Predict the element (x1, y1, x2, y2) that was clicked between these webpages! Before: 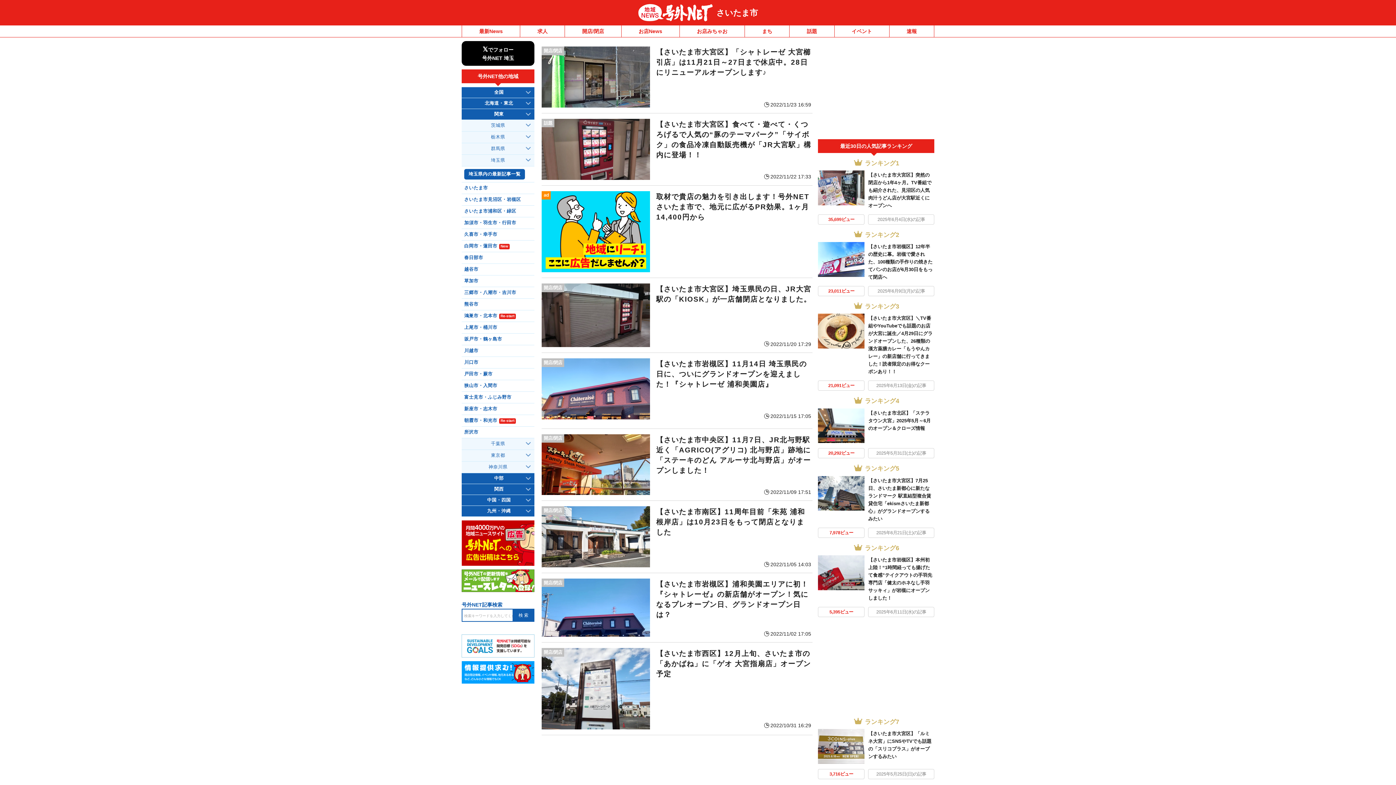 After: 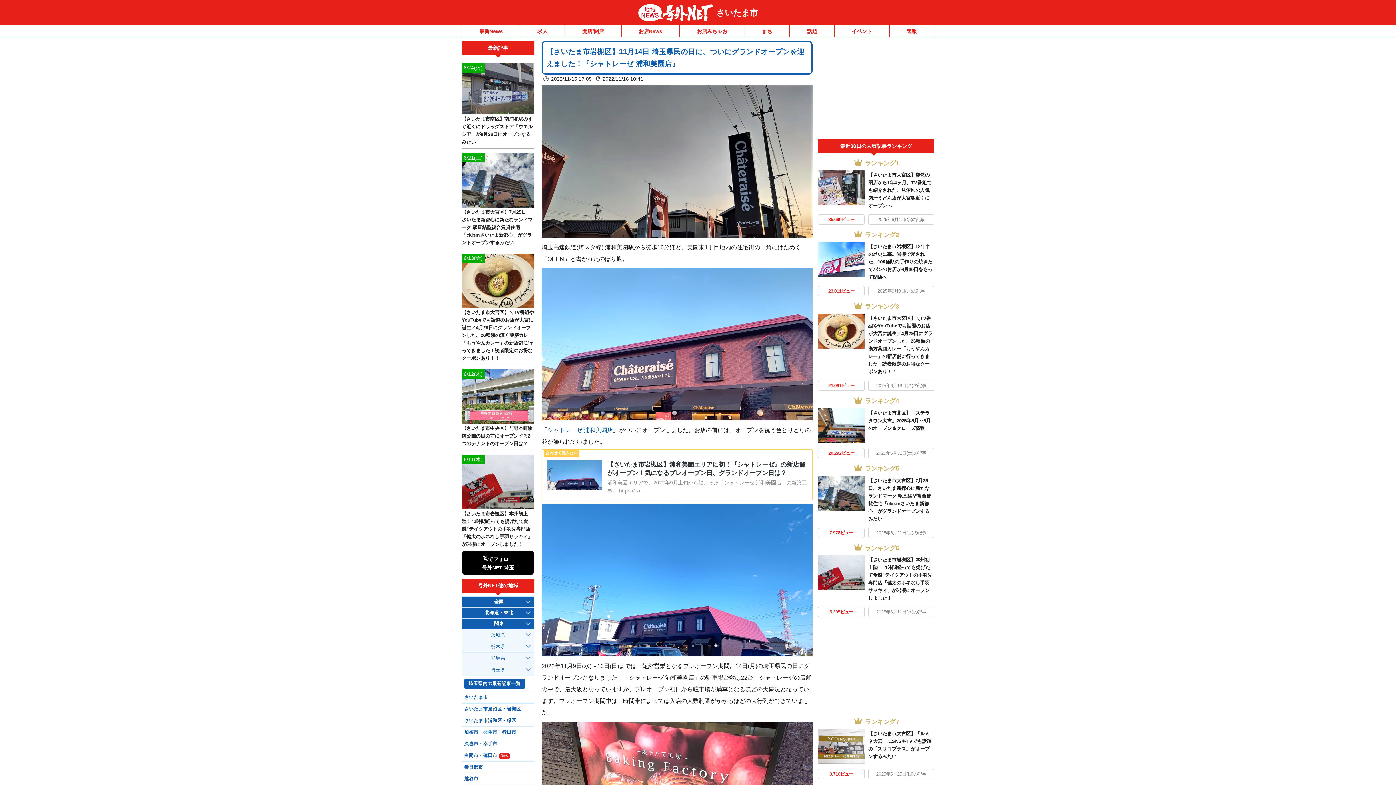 Action: bbox: (541, 358, 812, 419) label: 【さいたま市岩槻区】11月14日 埼玉県民の日に、ついにグランドオープンを迎えました！『シャトレーゼ 浦和美園店』
2022/11/15 17:05
開店/閉店